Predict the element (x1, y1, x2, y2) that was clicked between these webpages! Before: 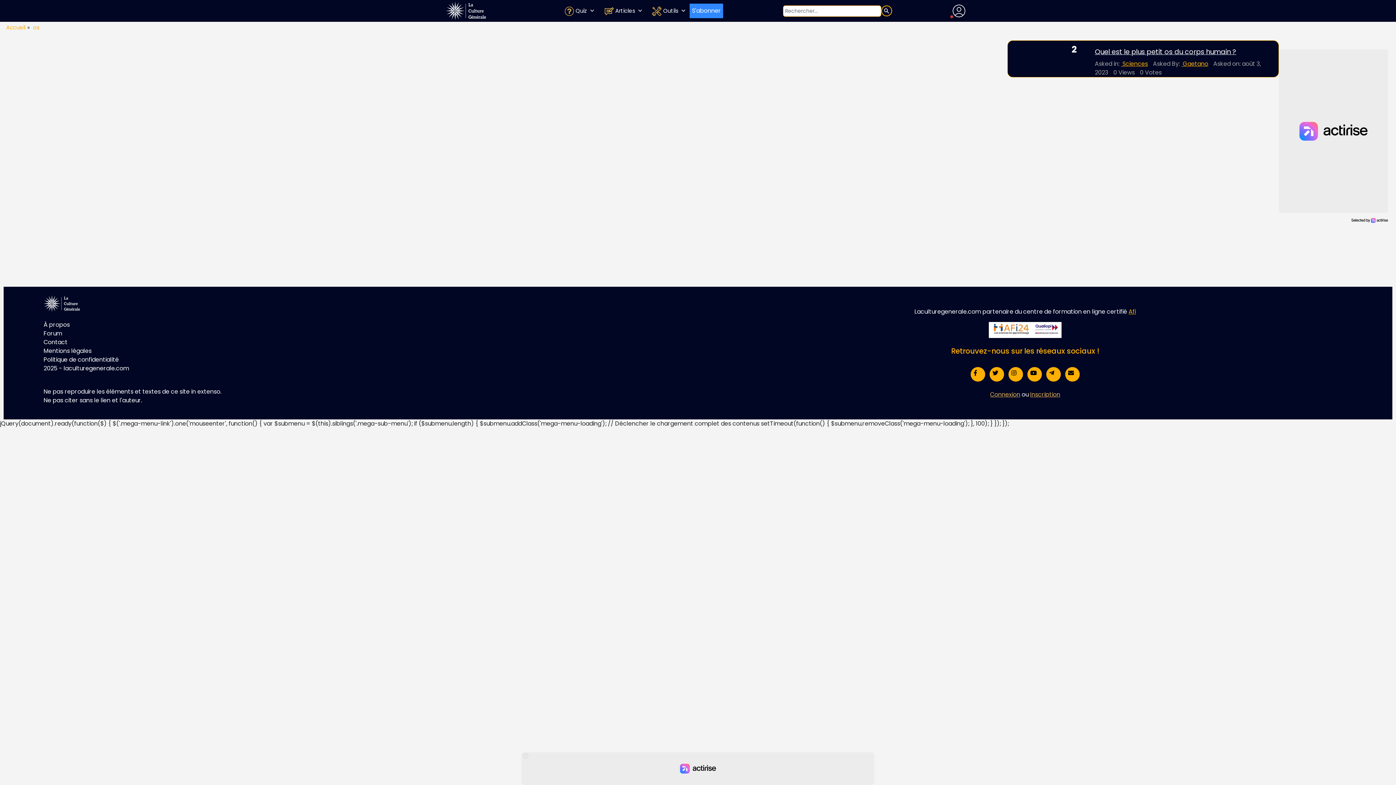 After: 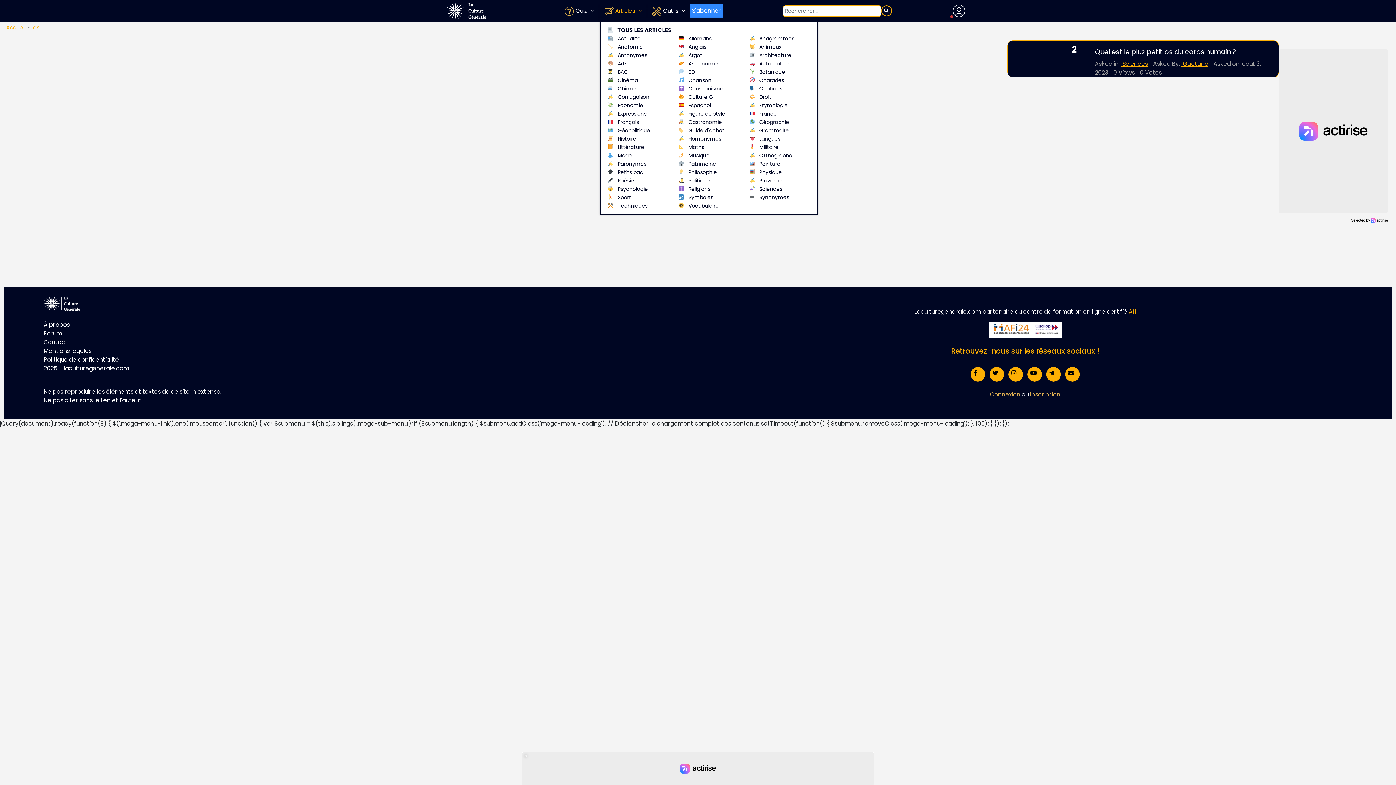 Action: label: Articles bbox: (600, 3, 646, 18)